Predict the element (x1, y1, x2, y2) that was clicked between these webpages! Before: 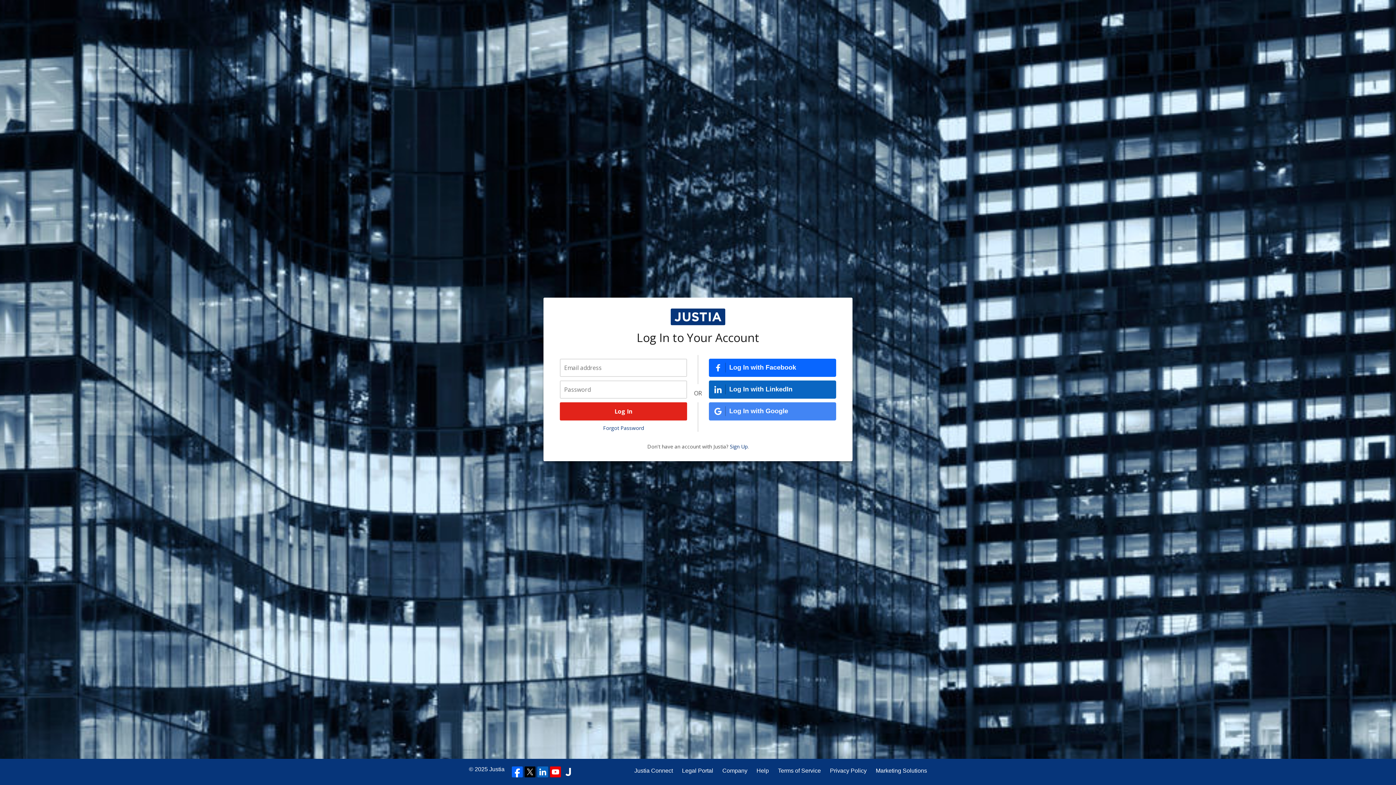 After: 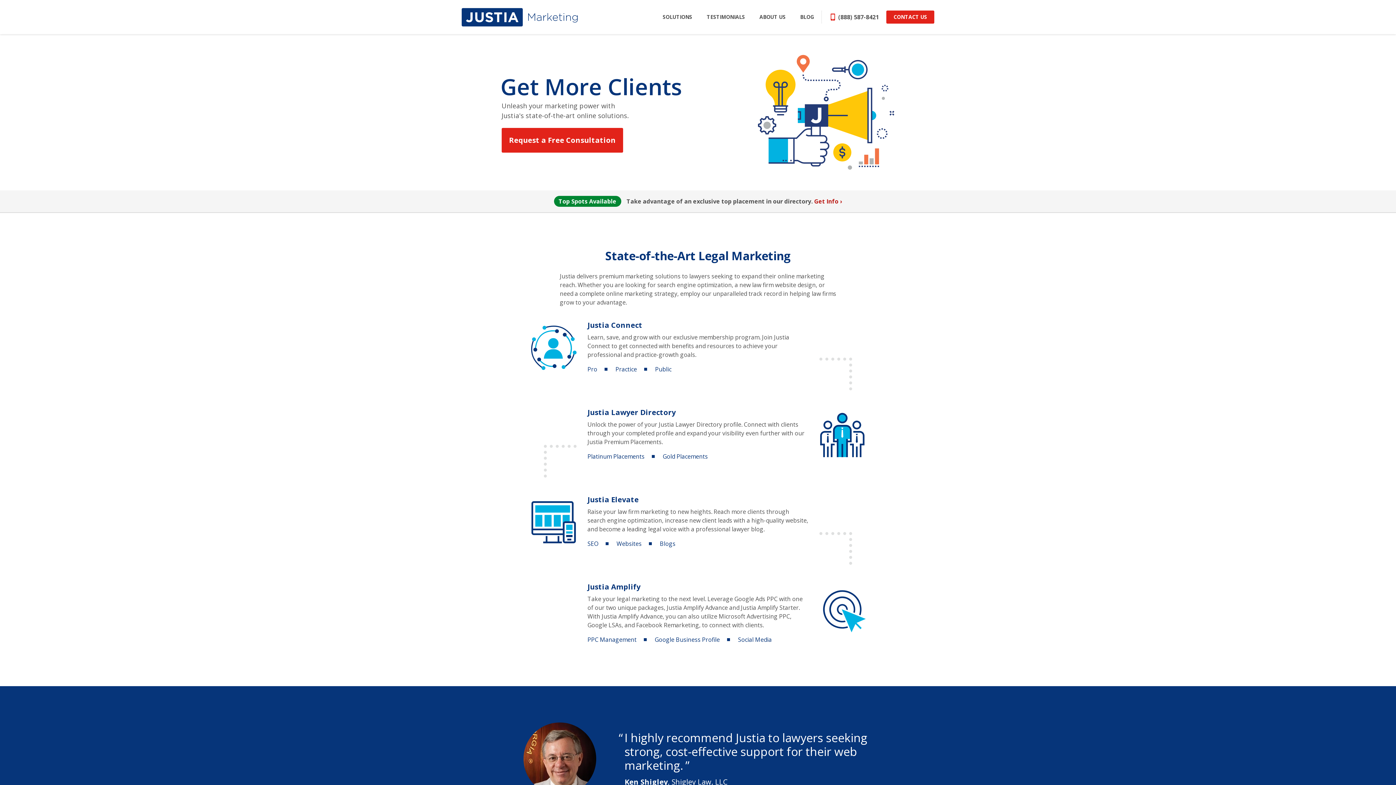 Action: bbox: (876, 766, 927, 775) label: Marketing Solutions